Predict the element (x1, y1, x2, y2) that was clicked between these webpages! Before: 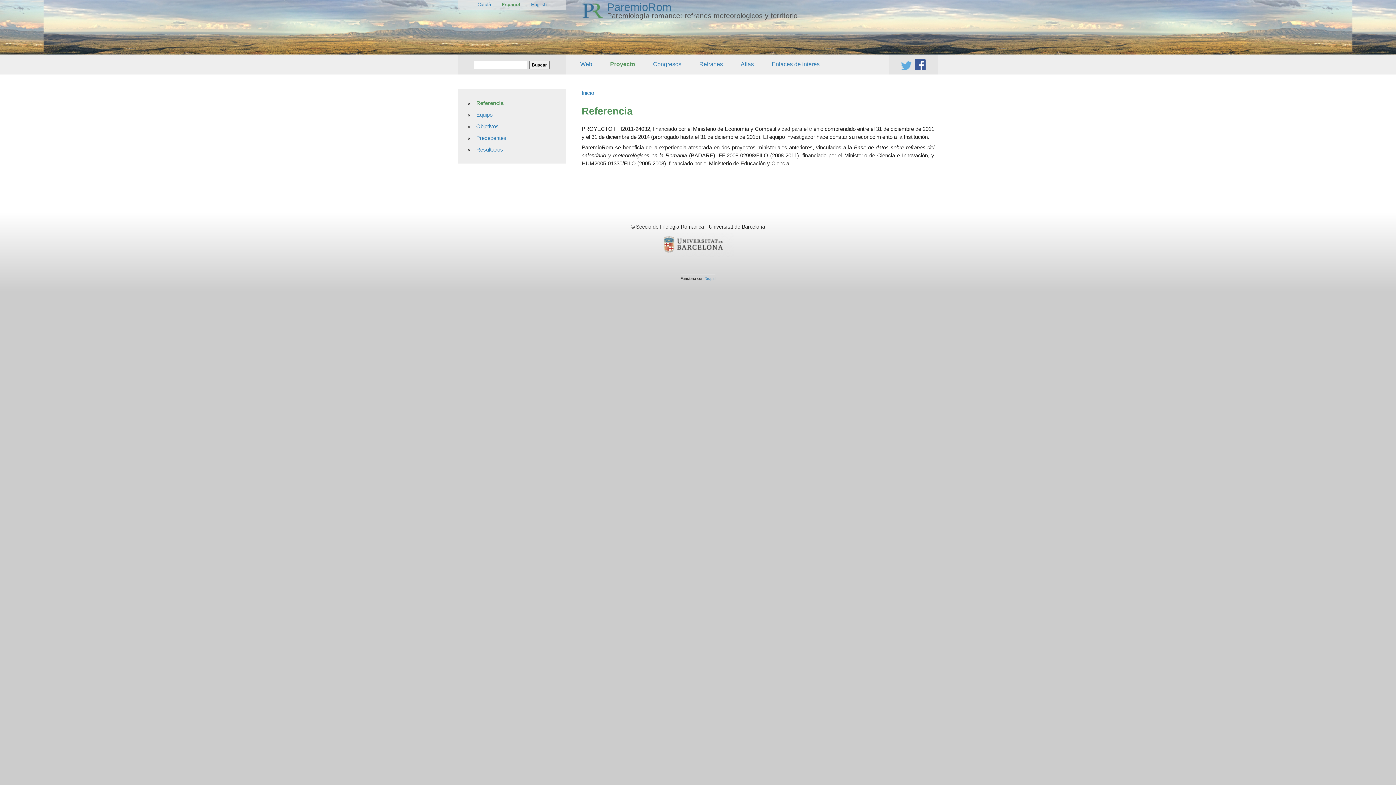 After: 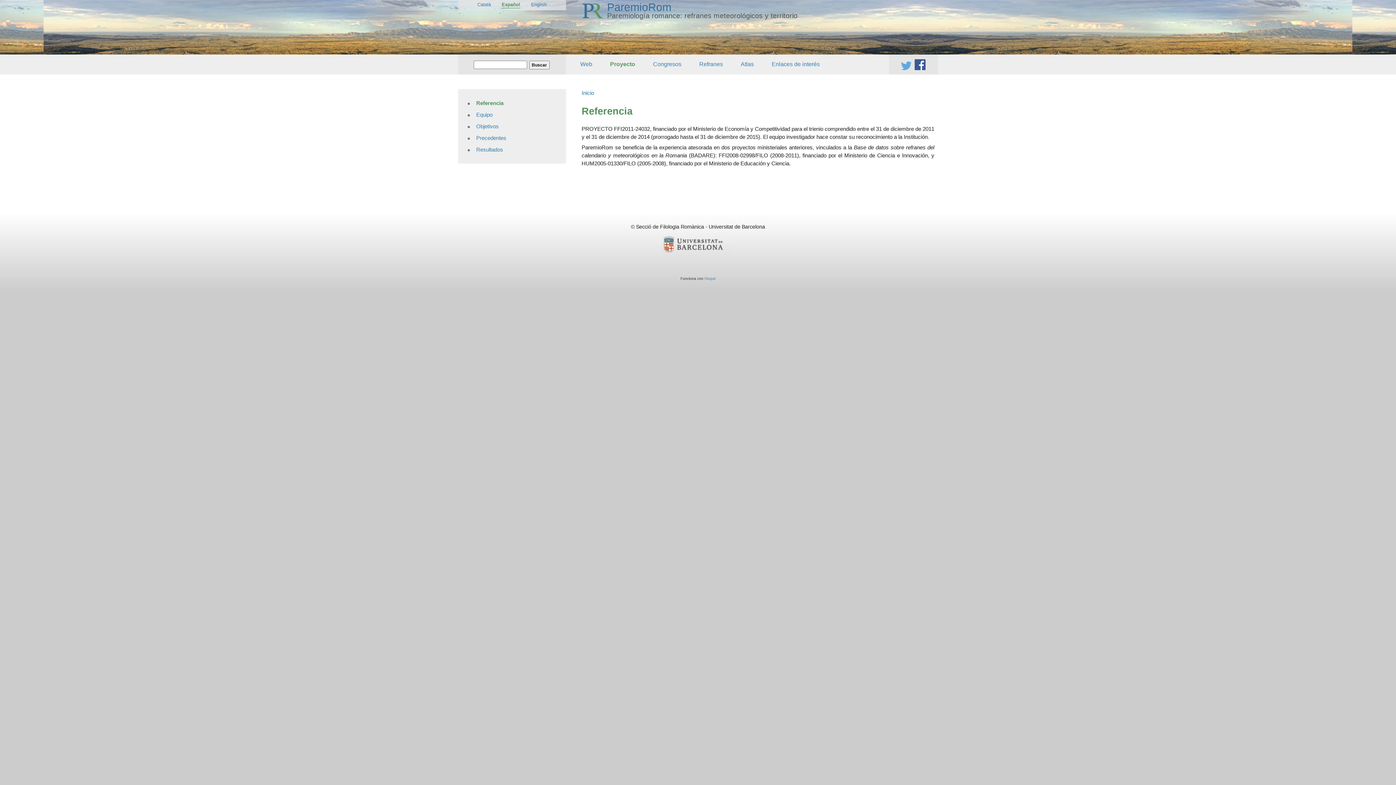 Action: label: Inicio bbox: (581, 89, 594, 96)